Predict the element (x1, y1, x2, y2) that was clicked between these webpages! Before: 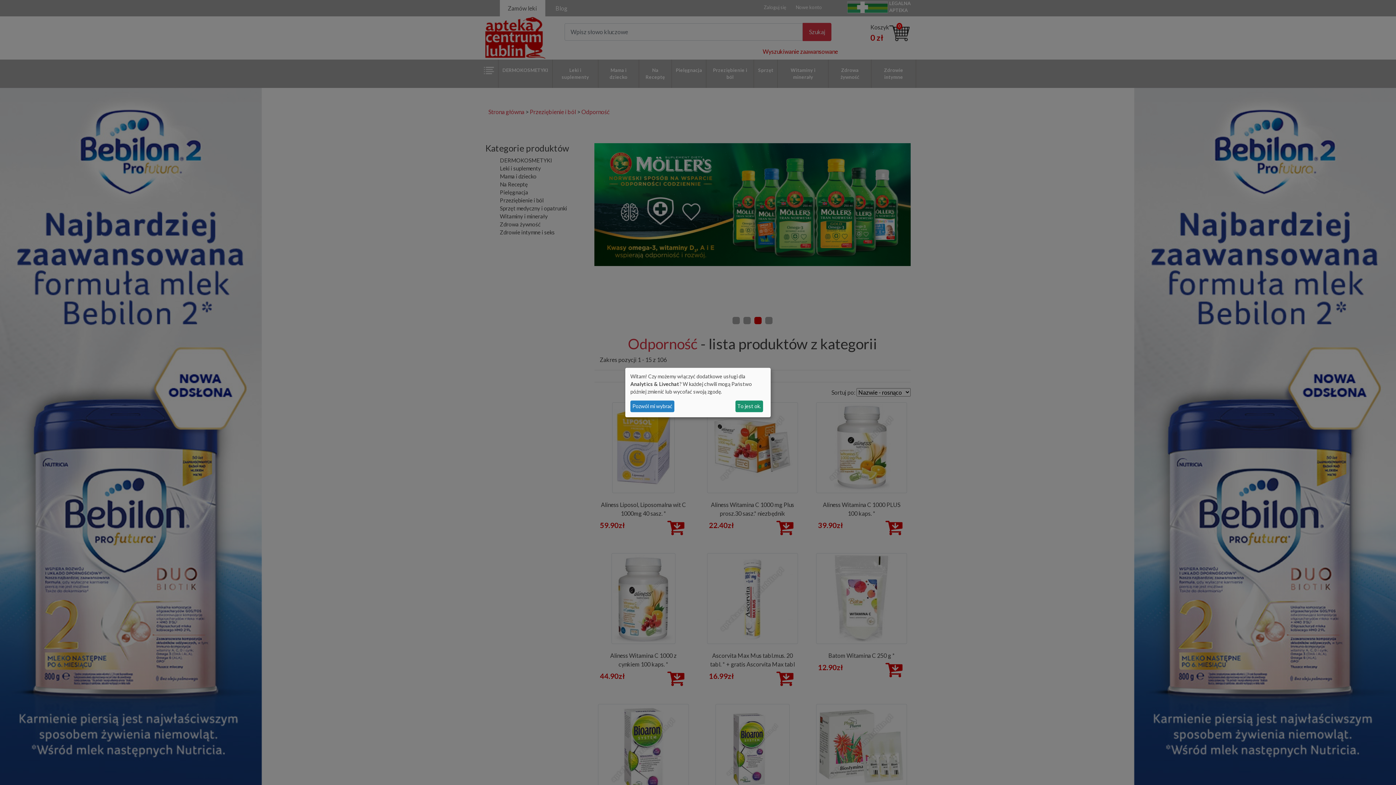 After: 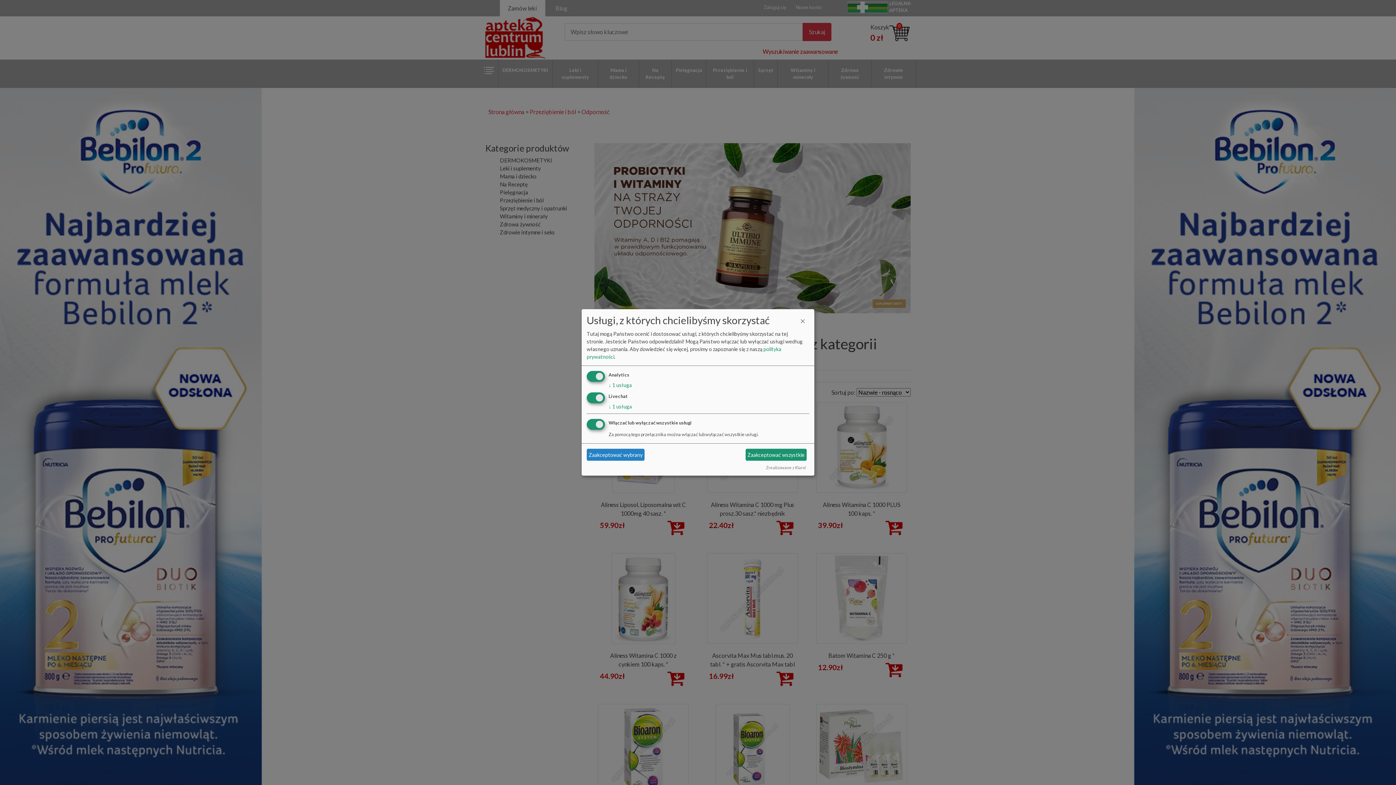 Action: bbox: (630, 400, 674, 412) label: Pozwól mi wybrać